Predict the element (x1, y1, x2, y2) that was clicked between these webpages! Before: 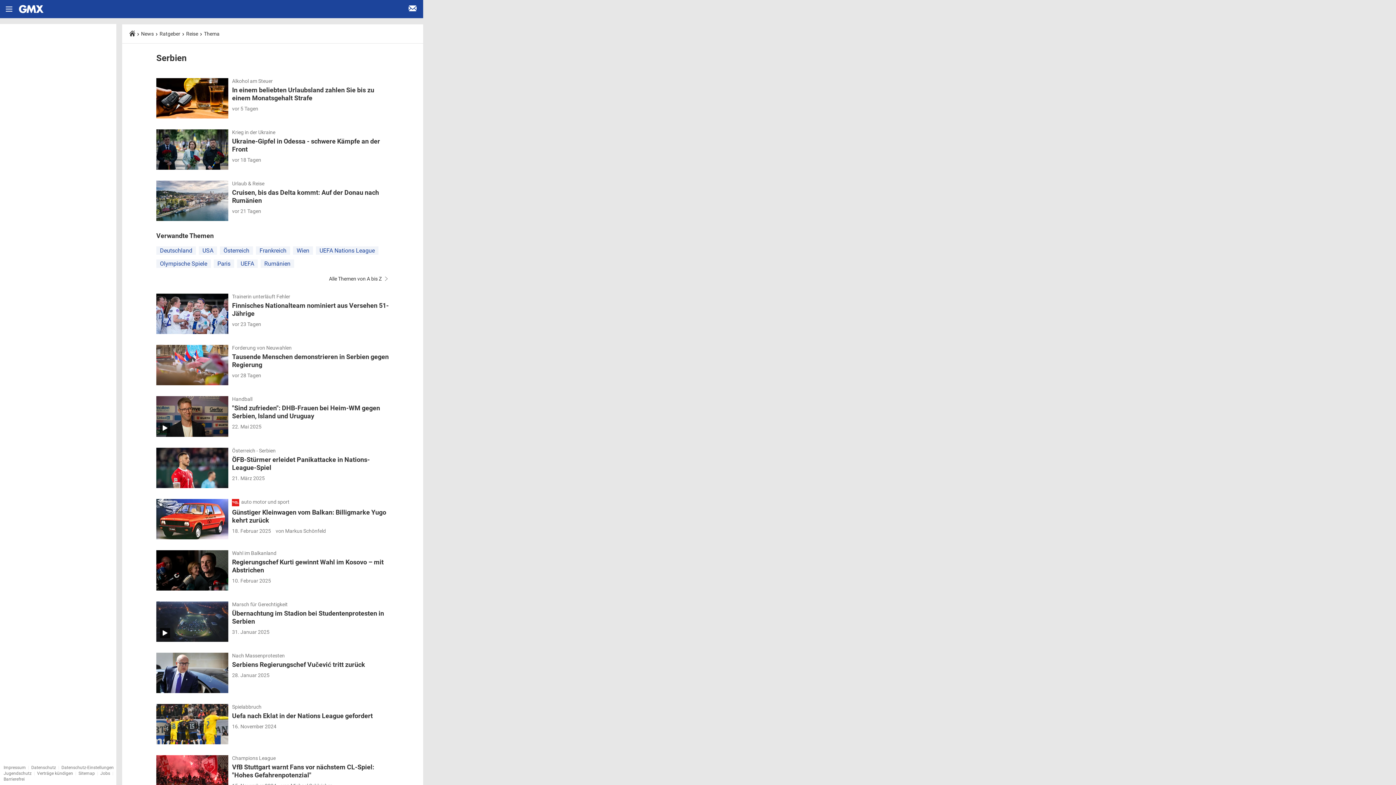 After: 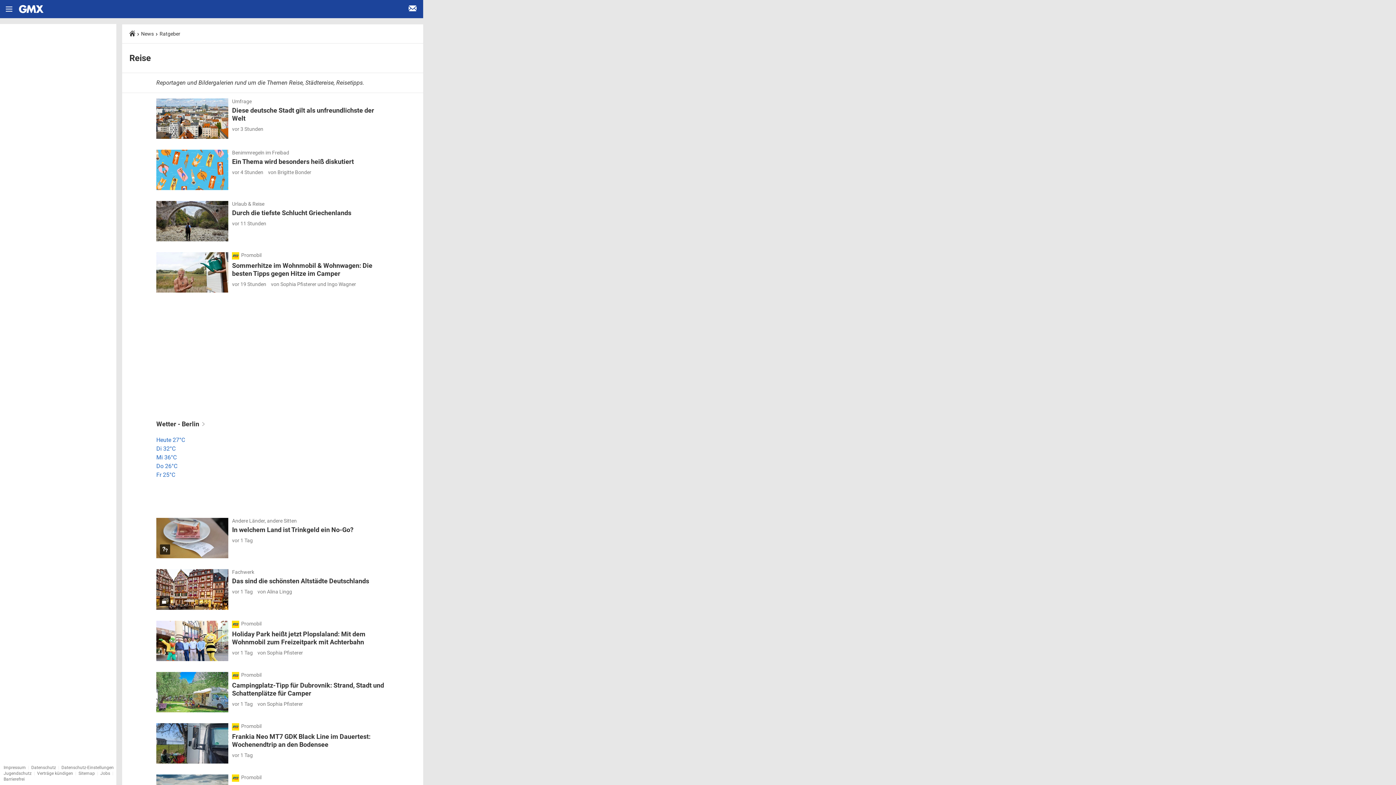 Action: label: Reise bbox: (186, 30, 198, 36)